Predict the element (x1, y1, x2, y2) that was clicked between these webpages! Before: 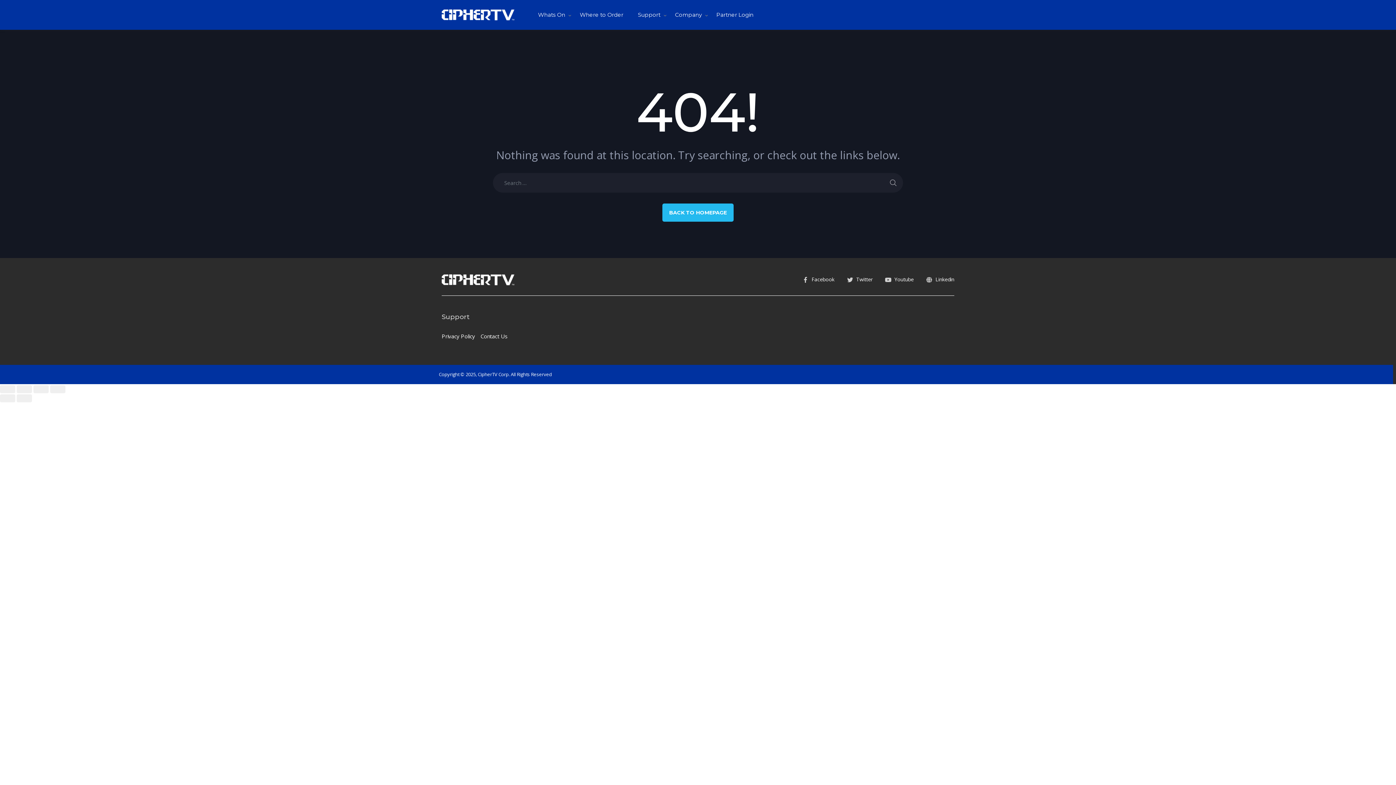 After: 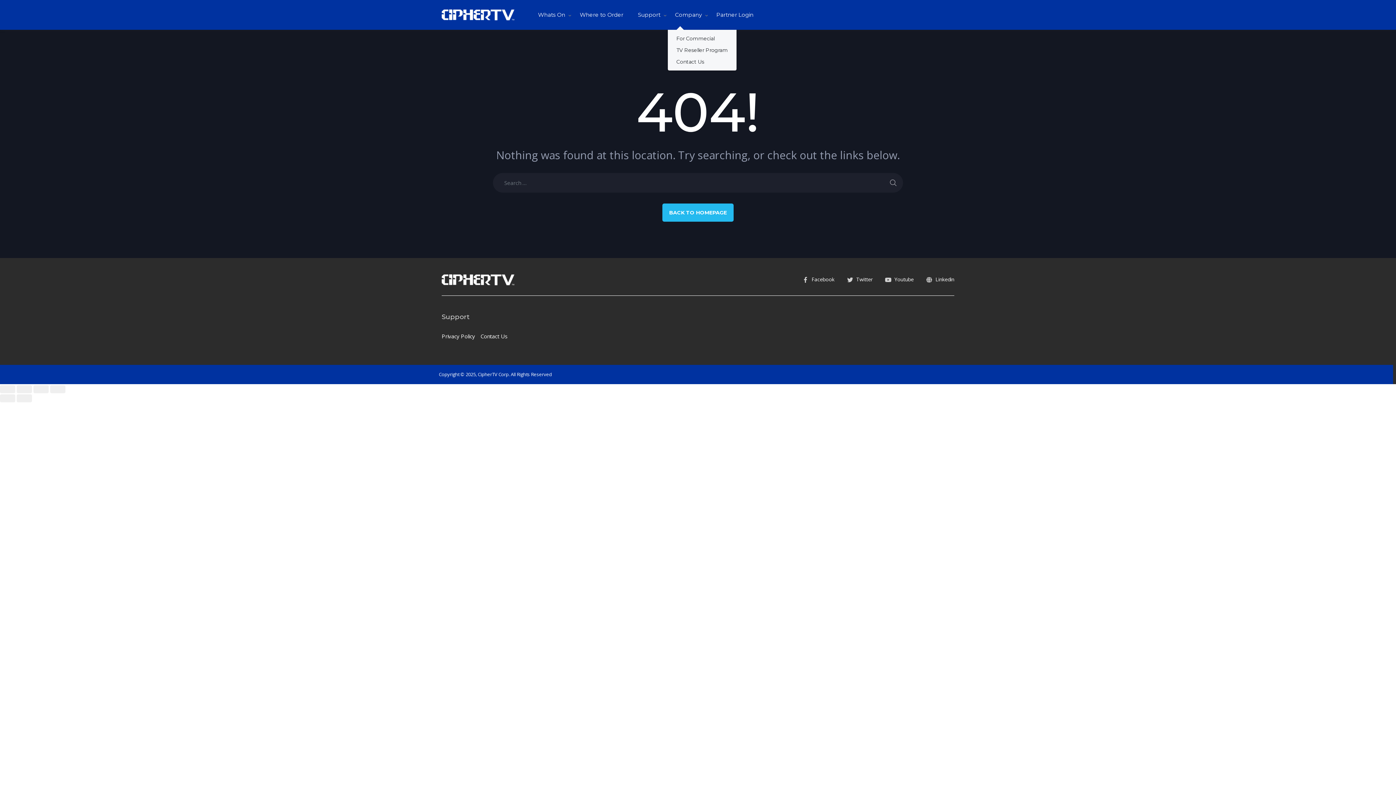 Action: bbox: (667, 0, 709, 29) label: Company